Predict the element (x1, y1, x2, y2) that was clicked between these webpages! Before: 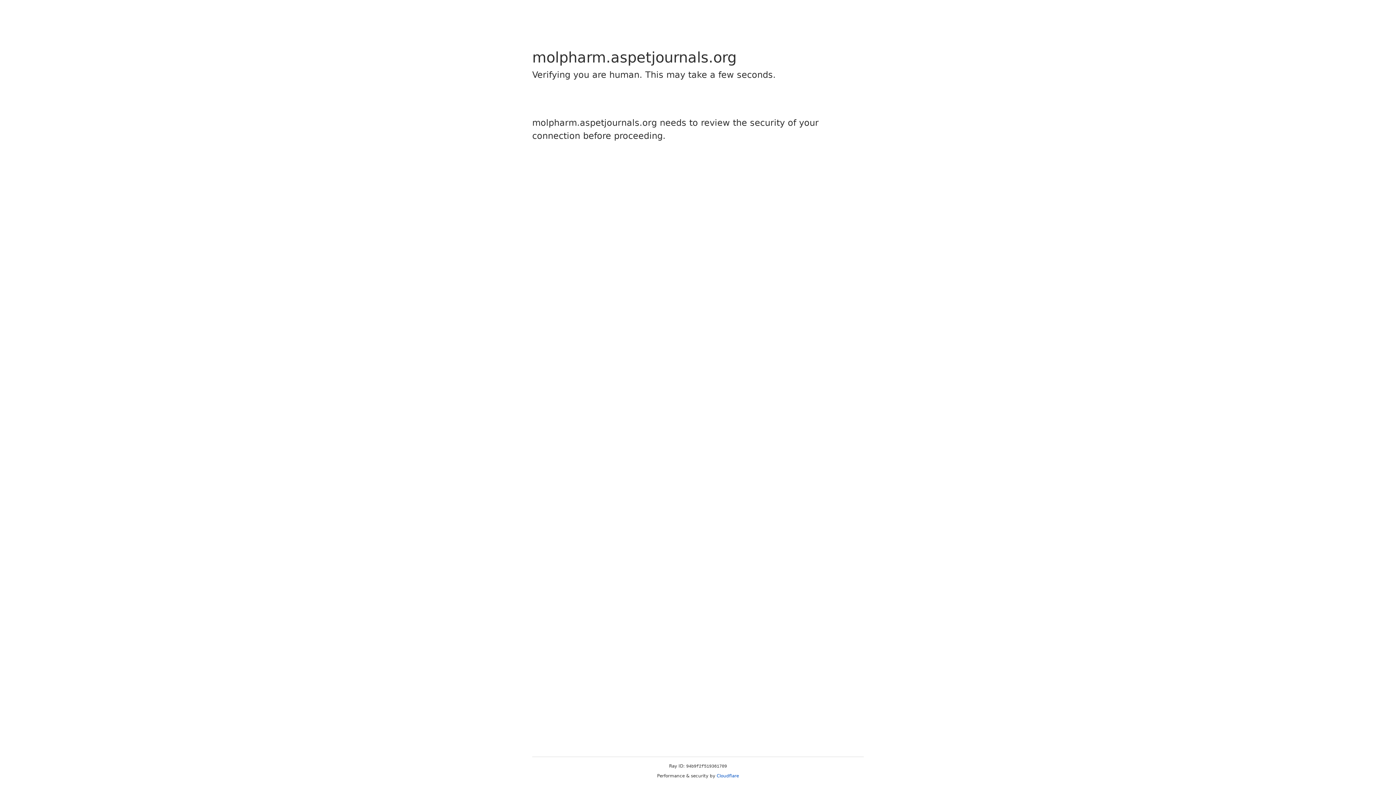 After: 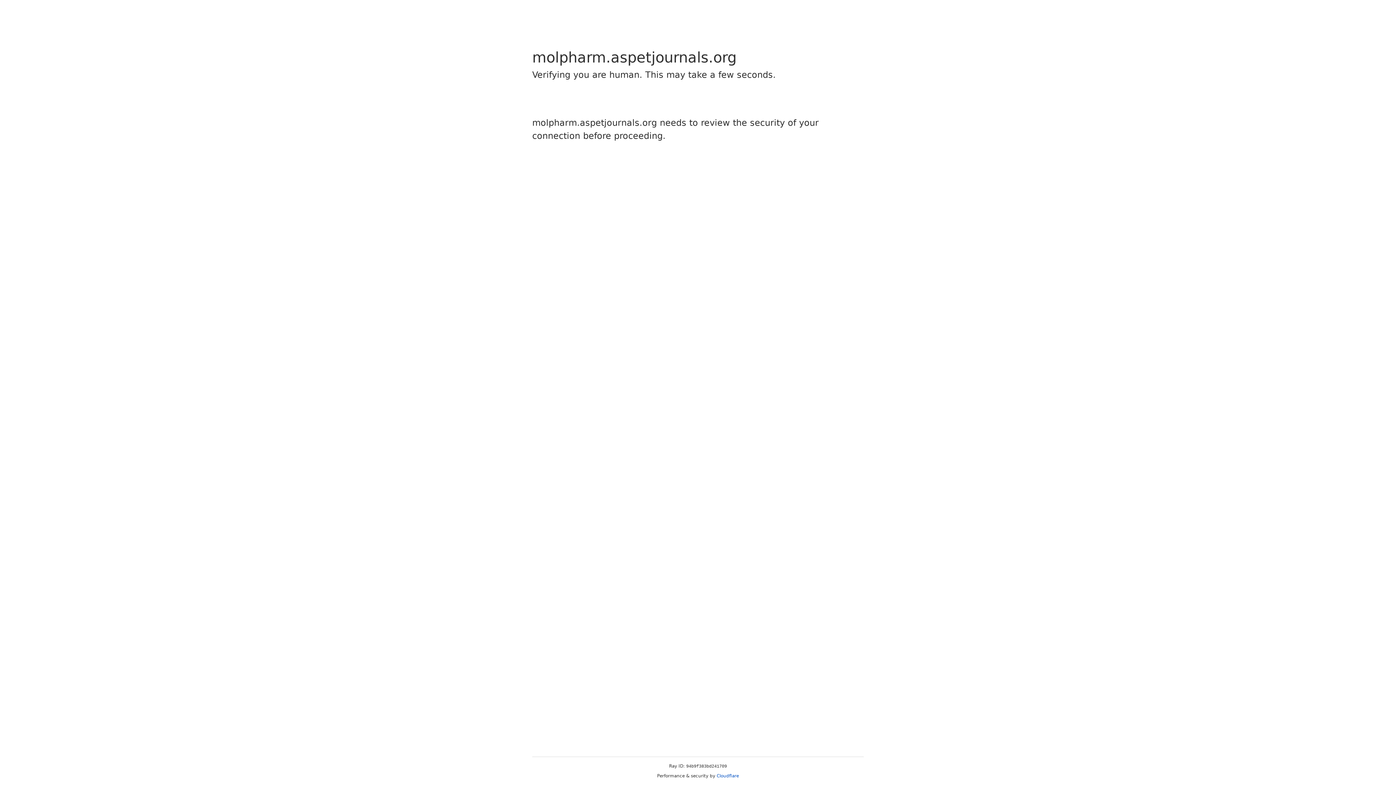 Action: bbox: (716, 773, 739, 778) label: Cloudflare